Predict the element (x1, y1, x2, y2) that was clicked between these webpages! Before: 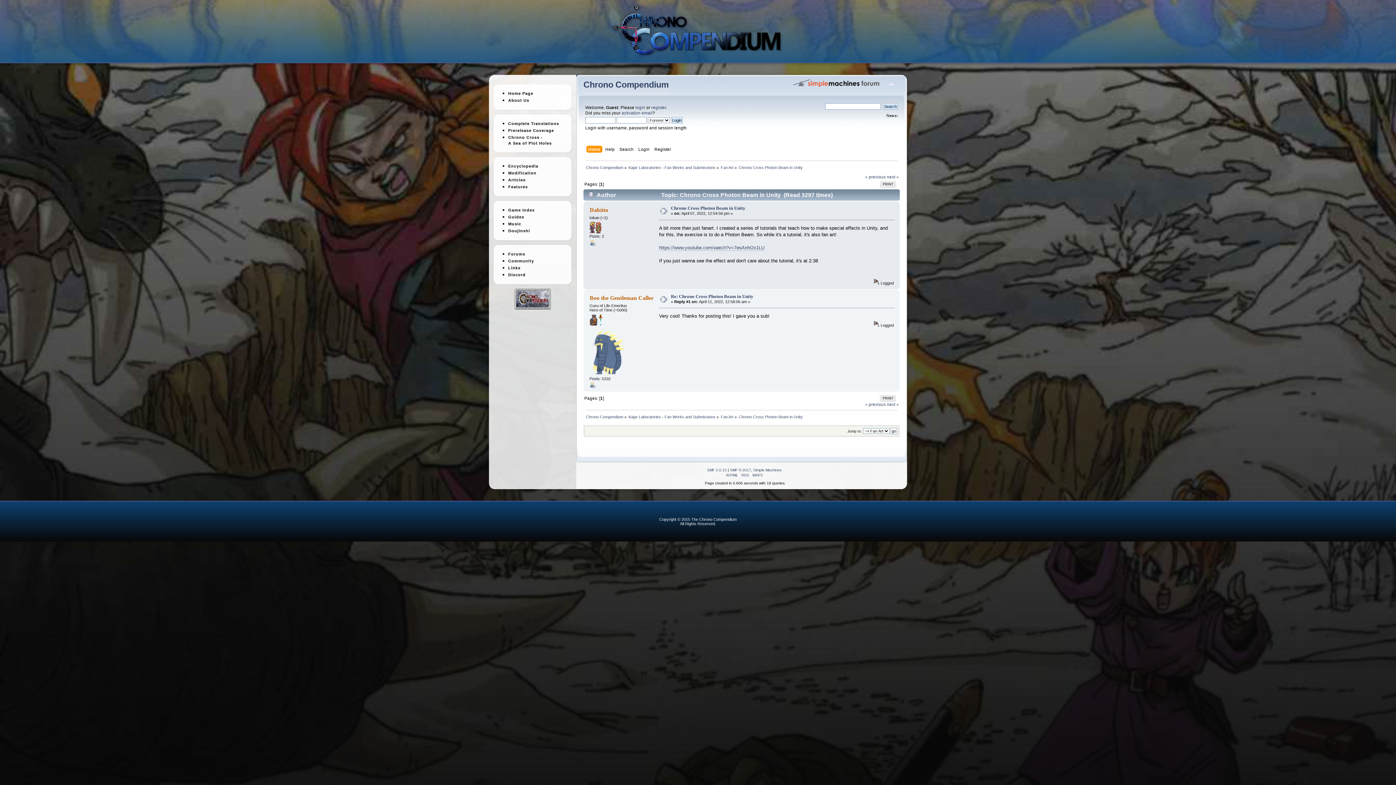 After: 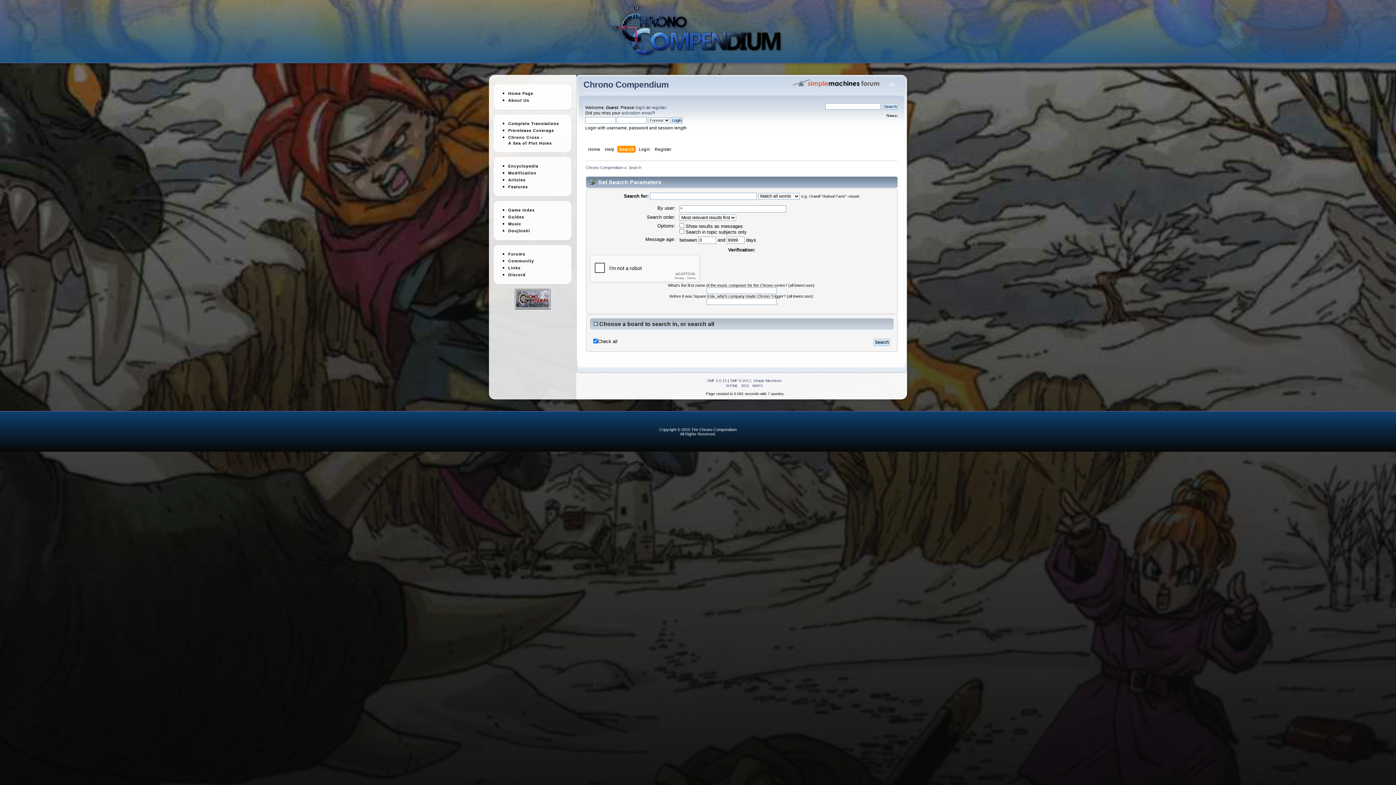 Action: label: Search bbox: (619, 145, 635, 153)